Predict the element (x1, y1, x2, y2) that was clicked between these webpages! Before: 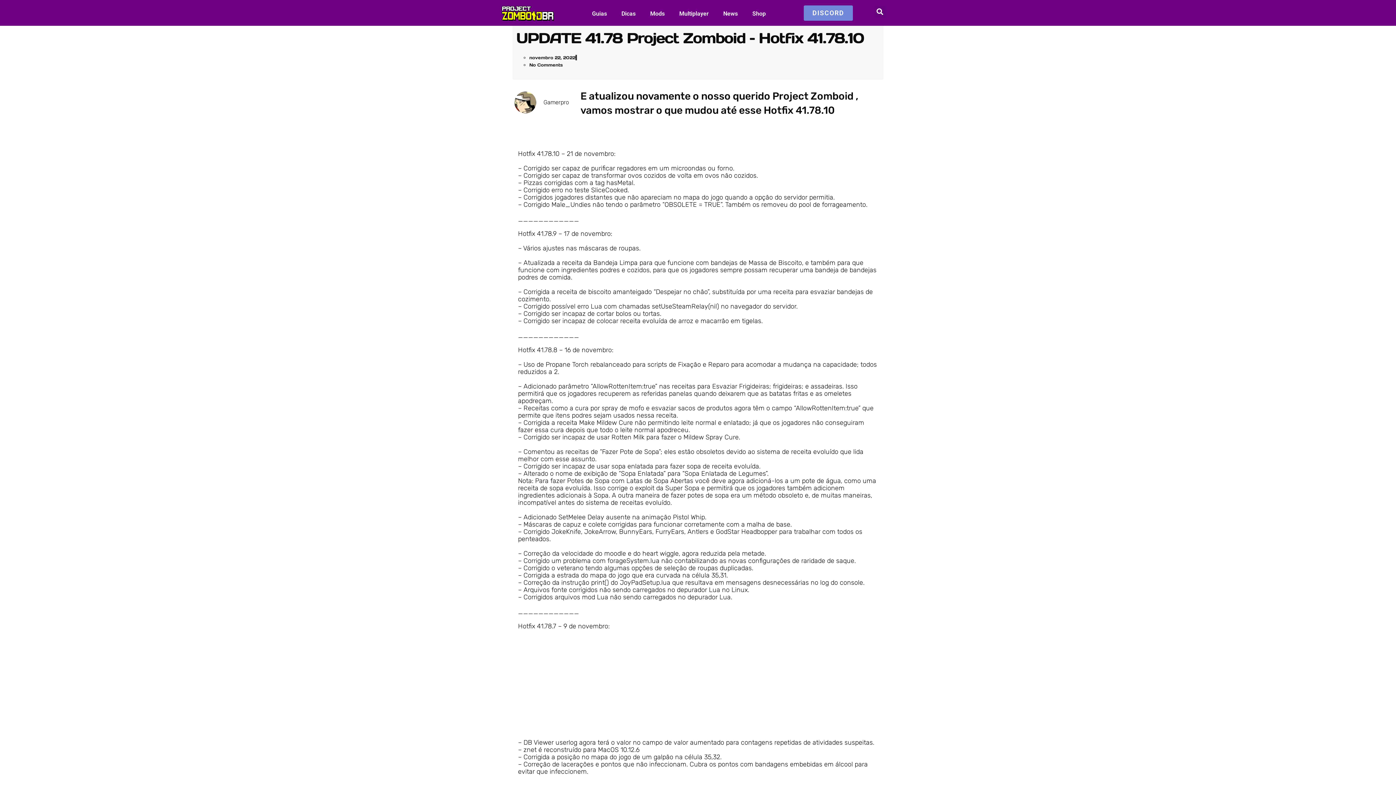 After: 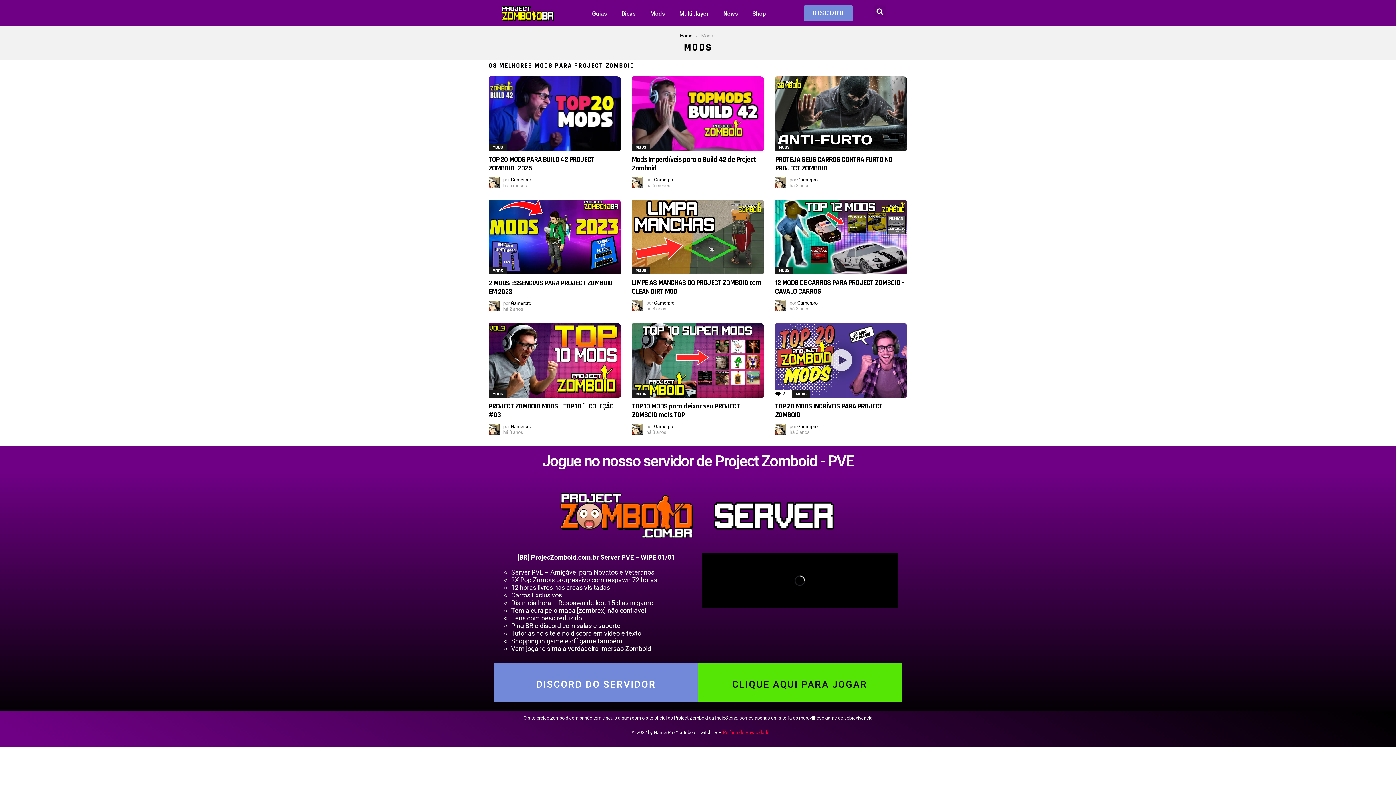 Action: label: Mods bbox: (643, 5, 672, 22)